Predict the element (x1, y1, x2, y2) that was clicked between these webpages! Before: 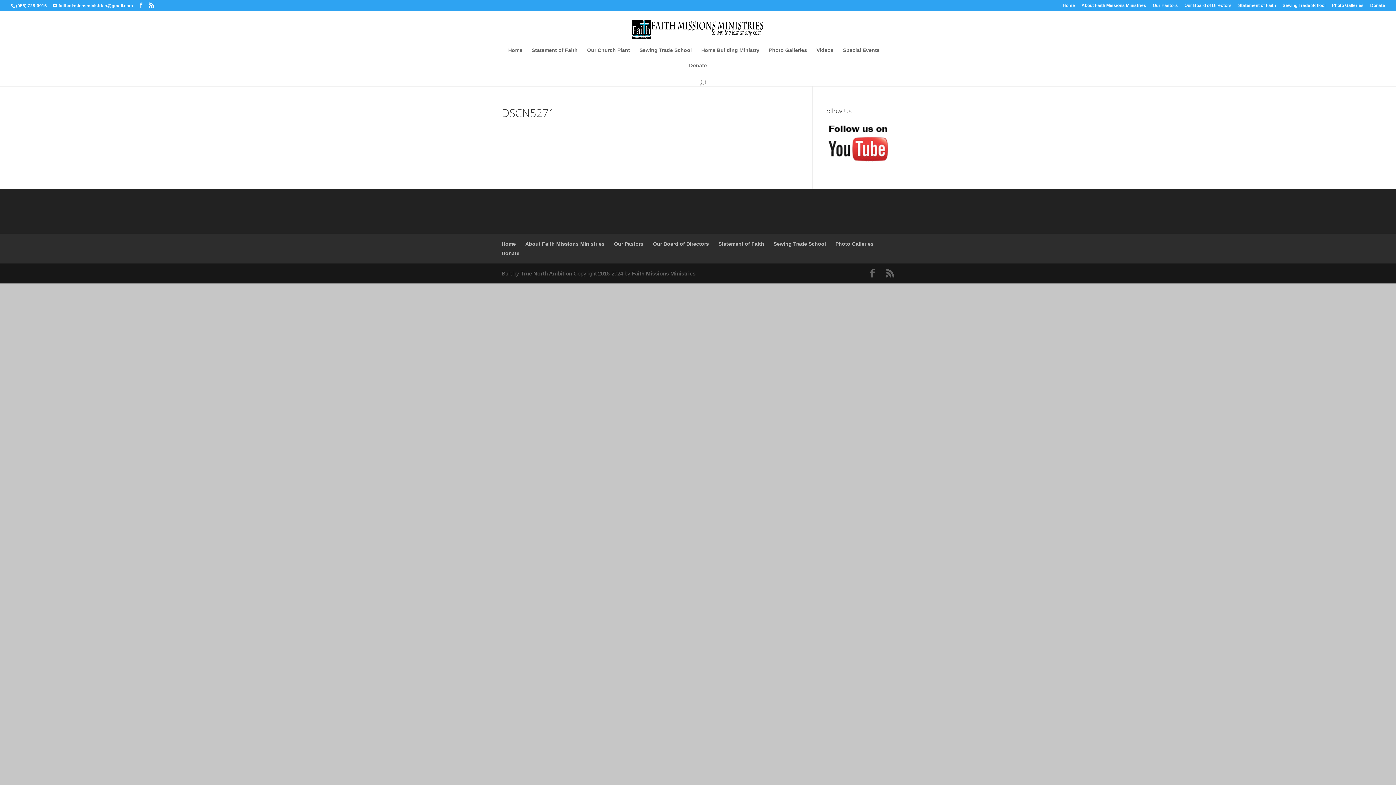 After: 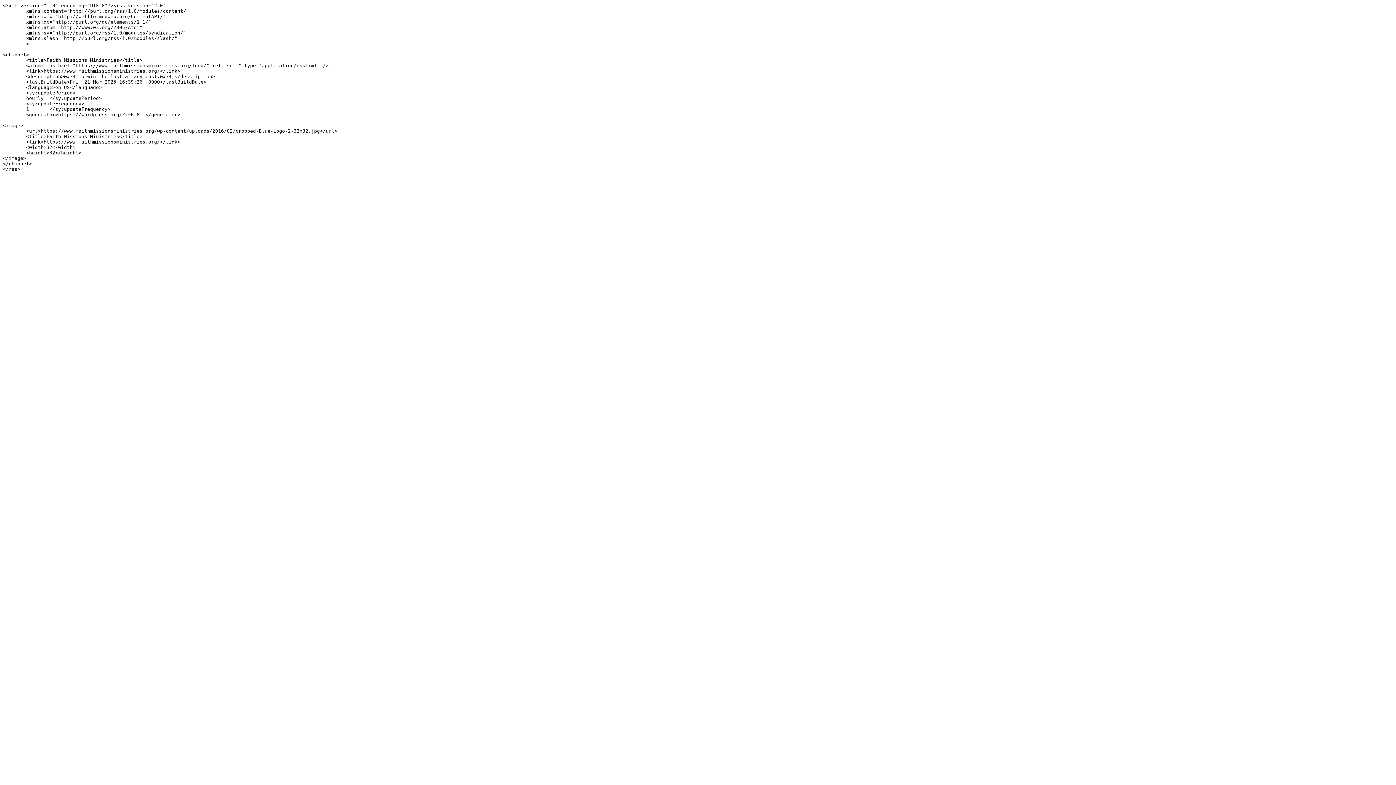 Action: bbox: (149, 2, 154, 8)